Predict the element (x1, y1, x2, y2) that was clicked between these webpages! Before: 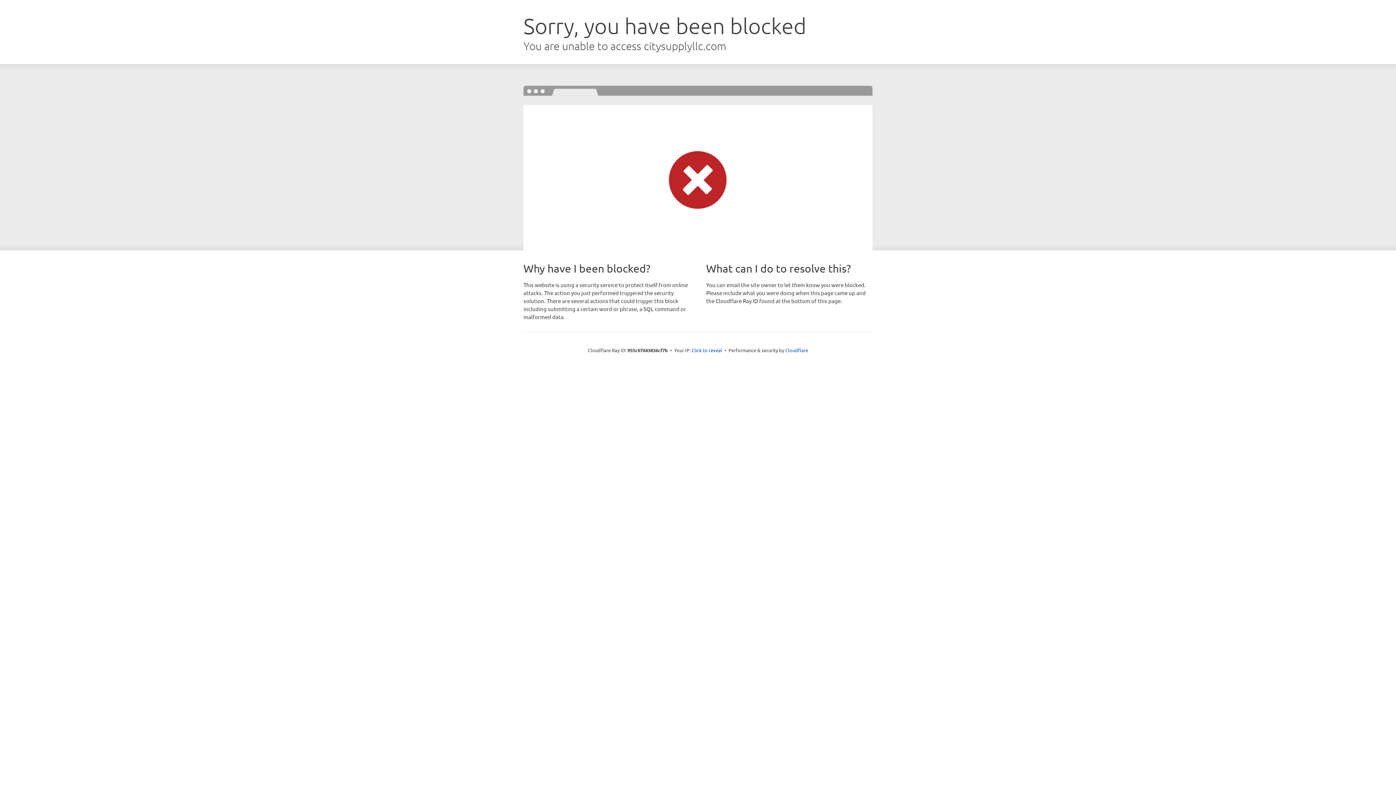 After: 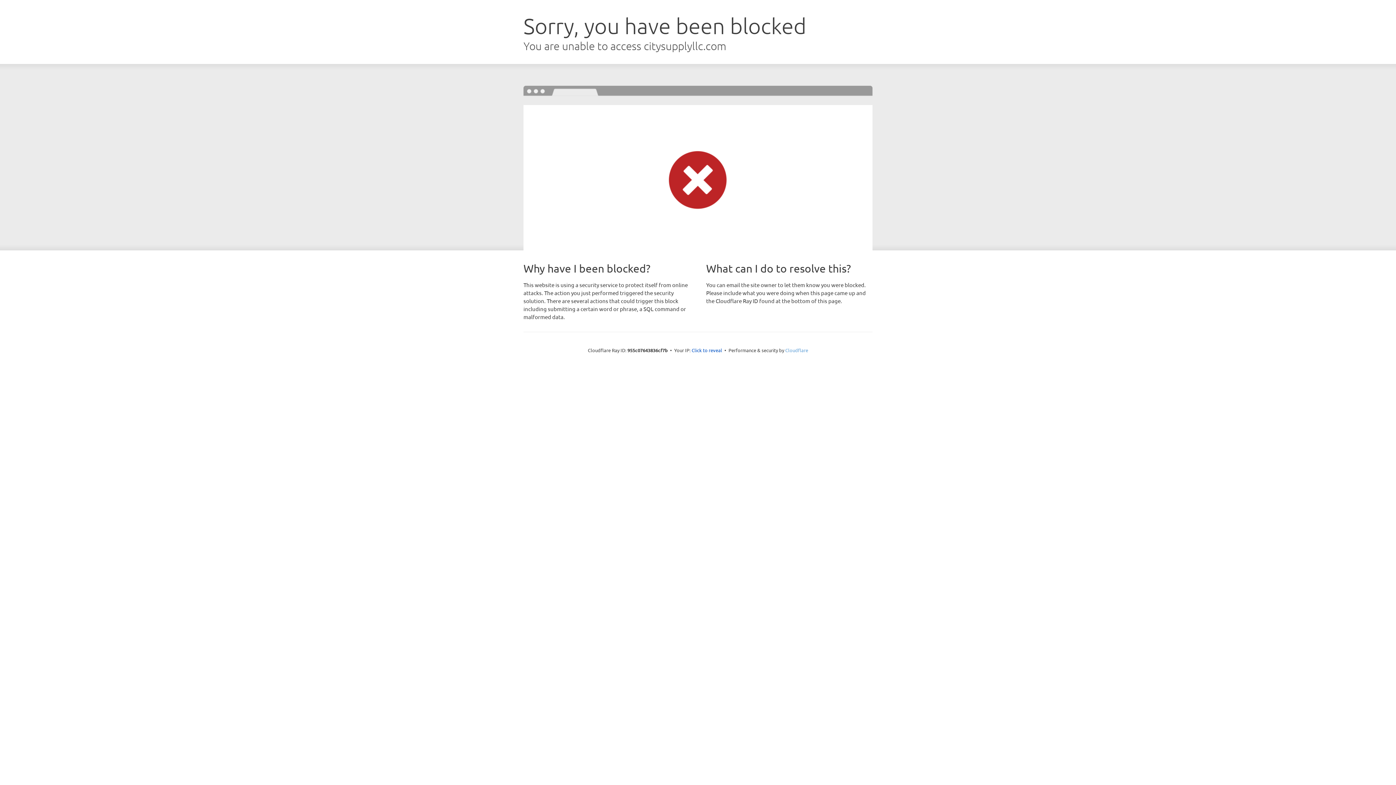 Action: label: Cloudflare bbox: (785, 347, 808, 353)